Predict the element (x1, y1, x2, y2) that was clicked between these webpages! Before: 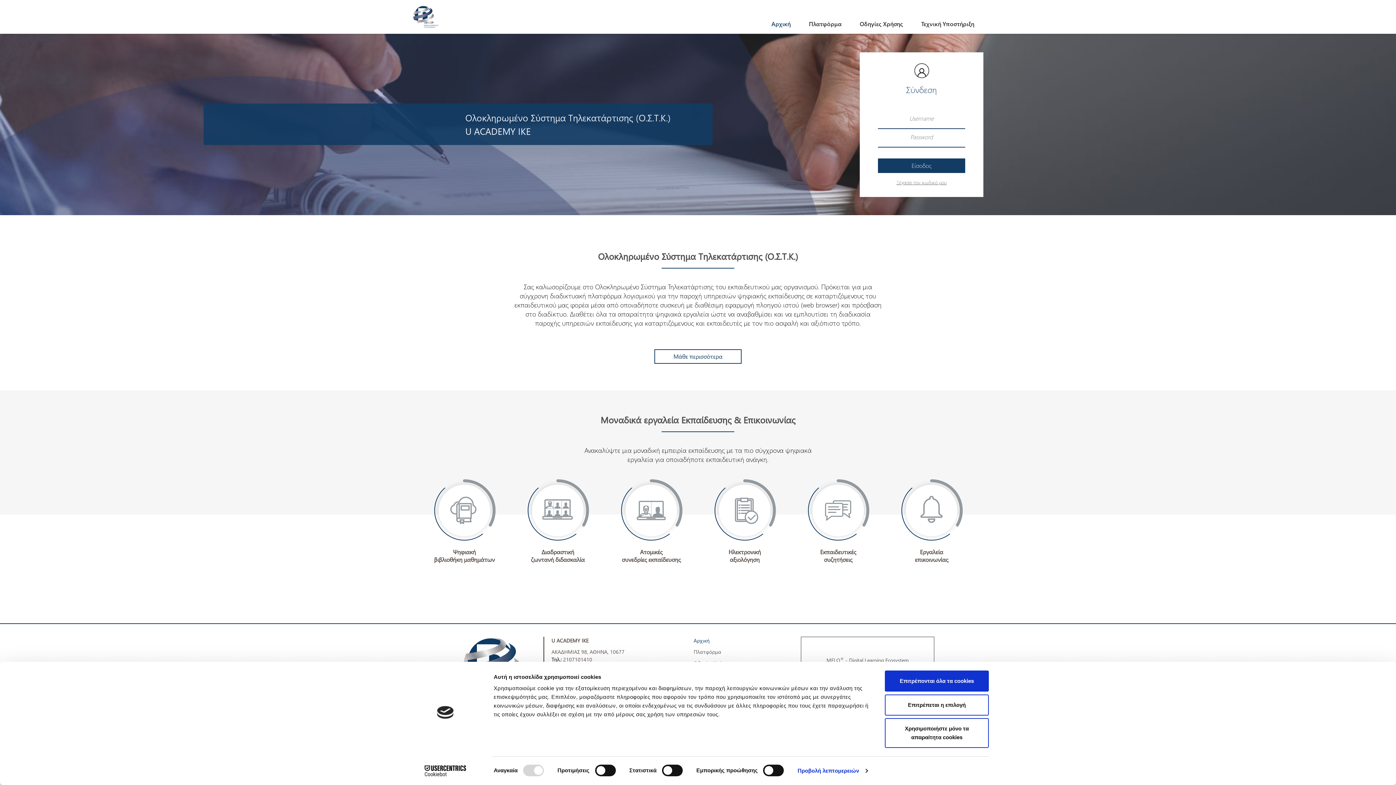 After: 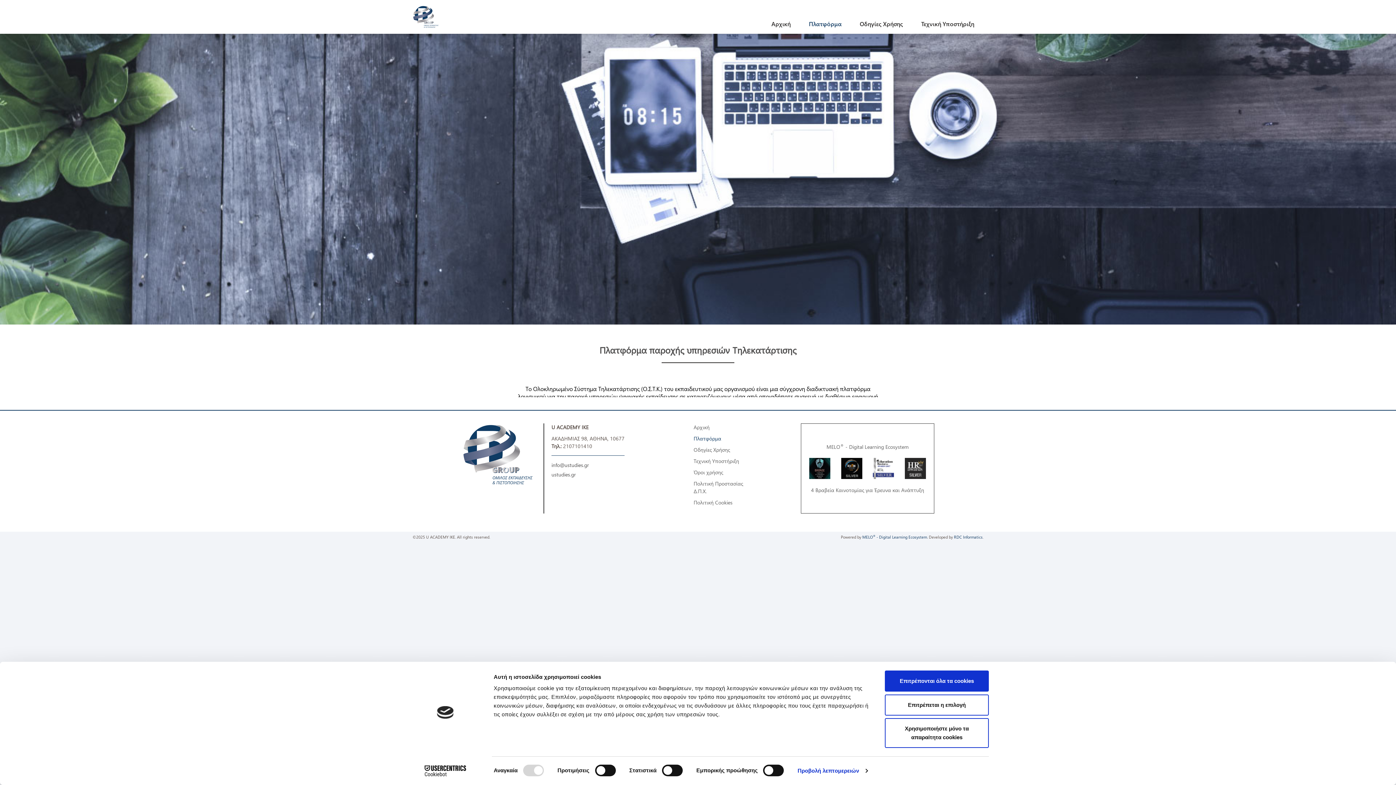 Action: bbox: (693, 648, 750, 656) label: Πλατφόρμα